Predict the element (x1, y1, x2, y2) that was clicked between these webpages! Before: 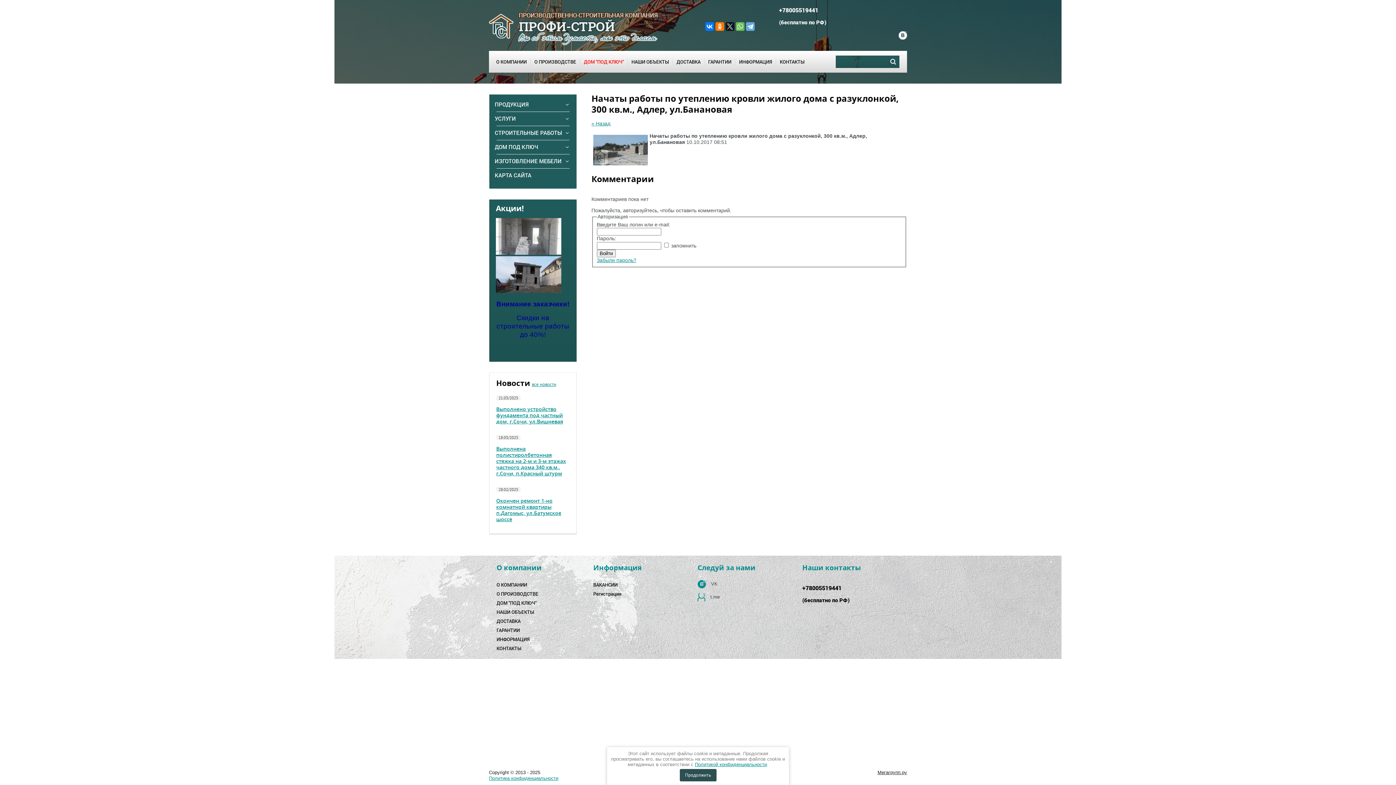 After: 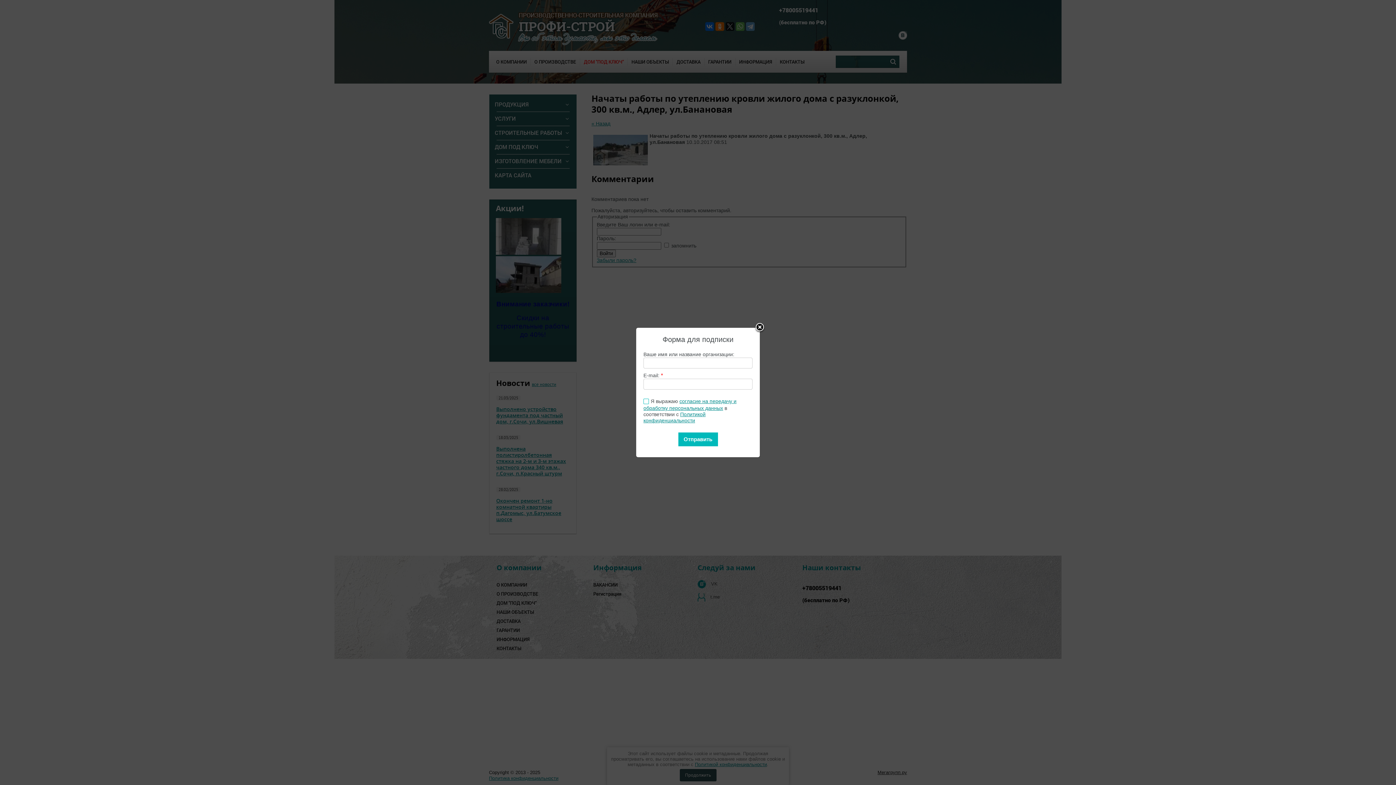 Action: bbox: (746, 22, 754, 30)